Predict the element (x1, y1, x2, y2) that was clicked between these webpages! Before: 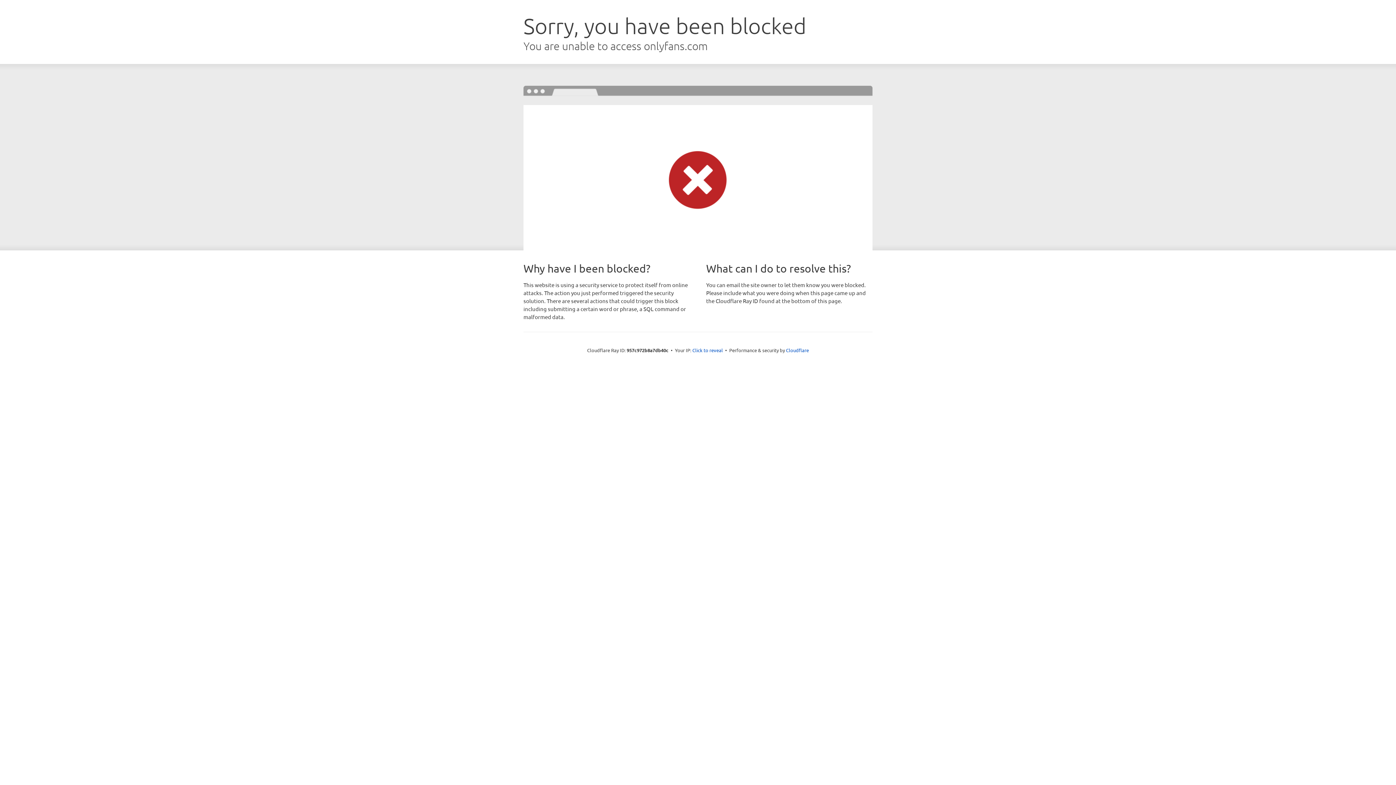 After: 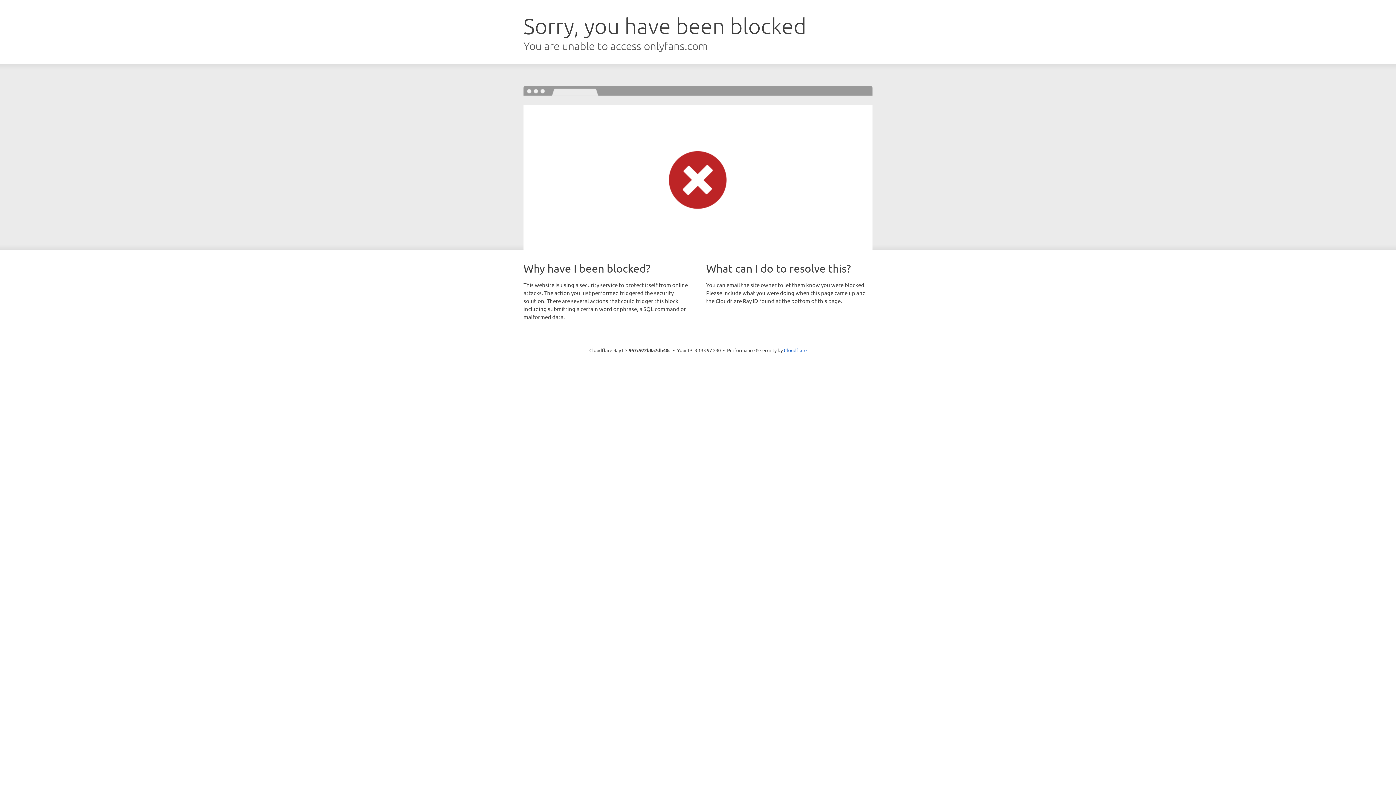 Action: label: Click to reveal bbox: (692, 346, 723, 353)